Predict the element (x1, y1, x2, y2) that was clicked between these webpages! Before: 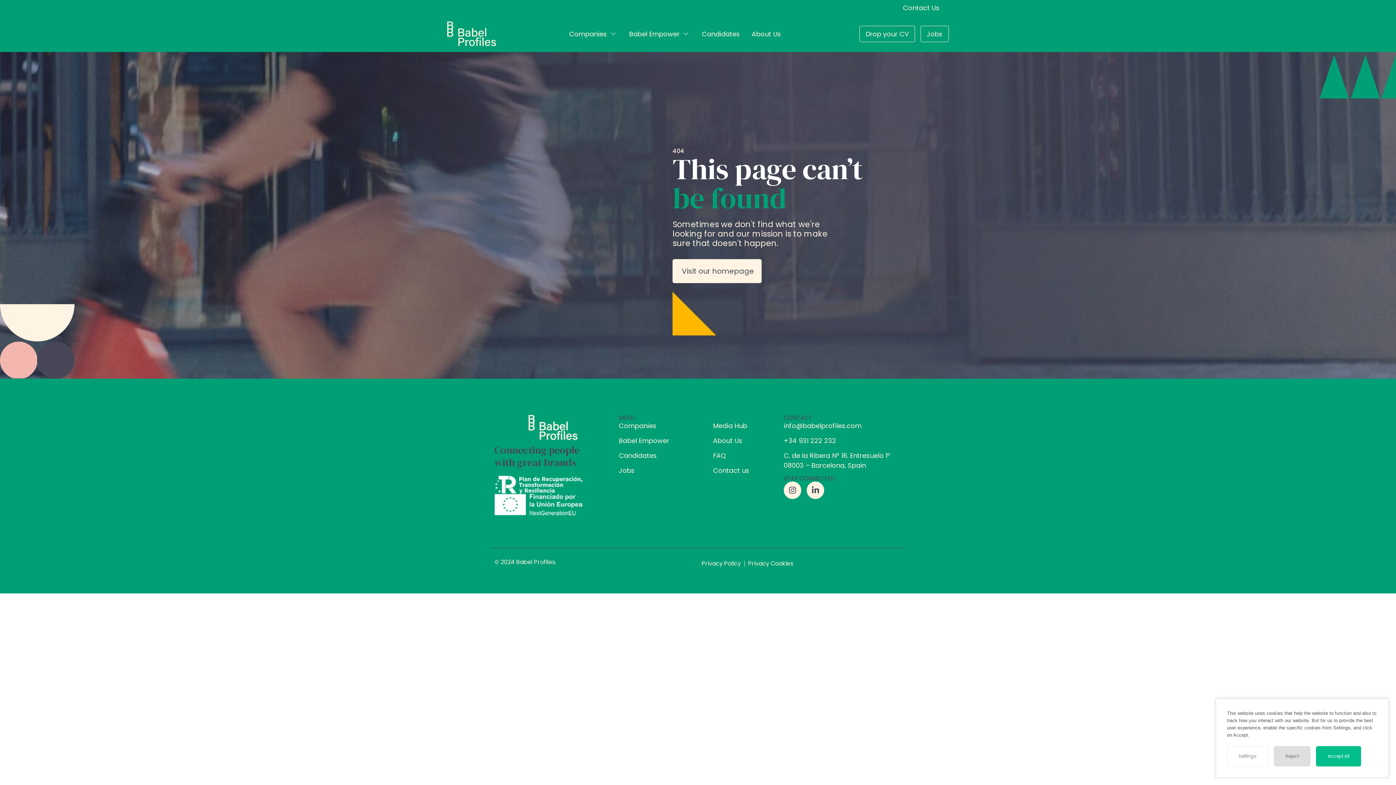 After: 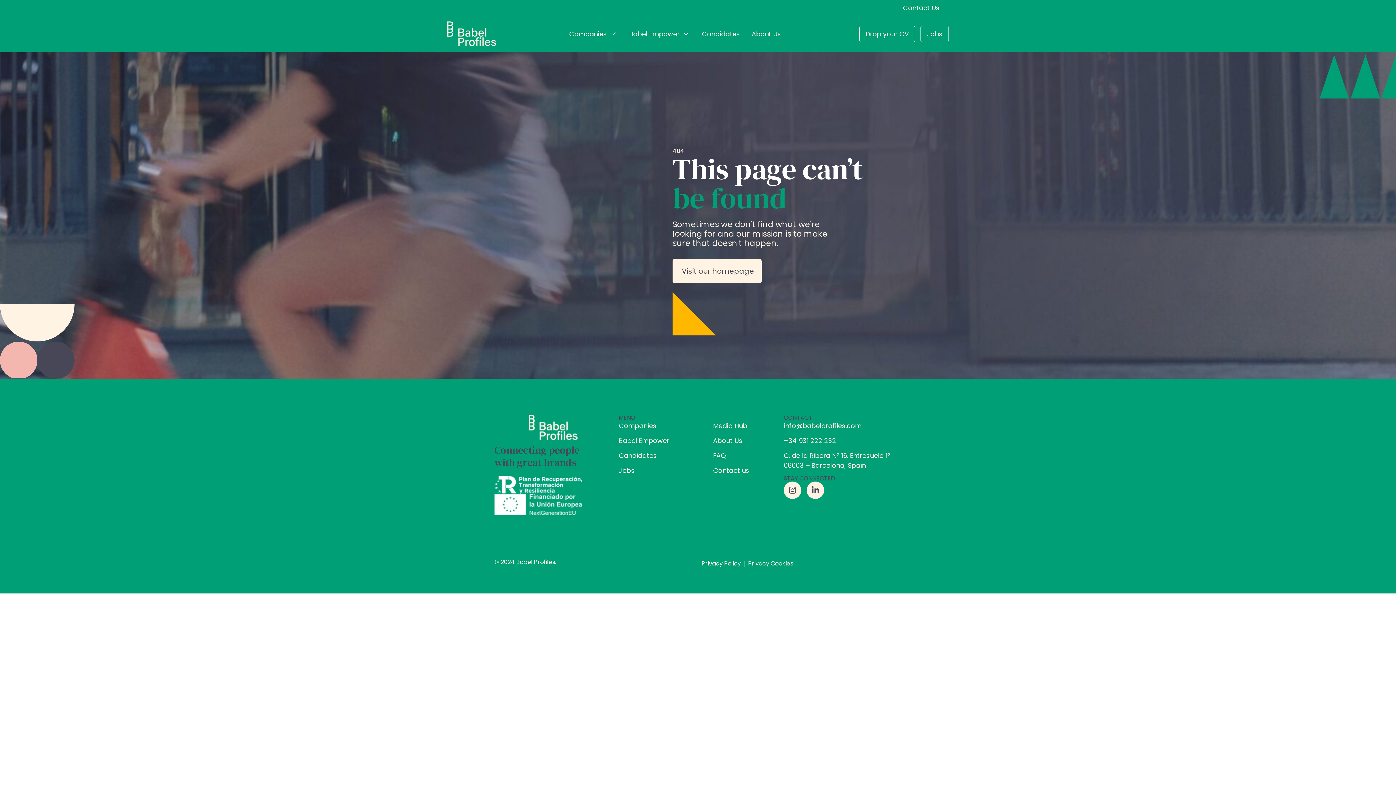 Action: label: Accept All bbox: (1316, 746, 1361, 766)